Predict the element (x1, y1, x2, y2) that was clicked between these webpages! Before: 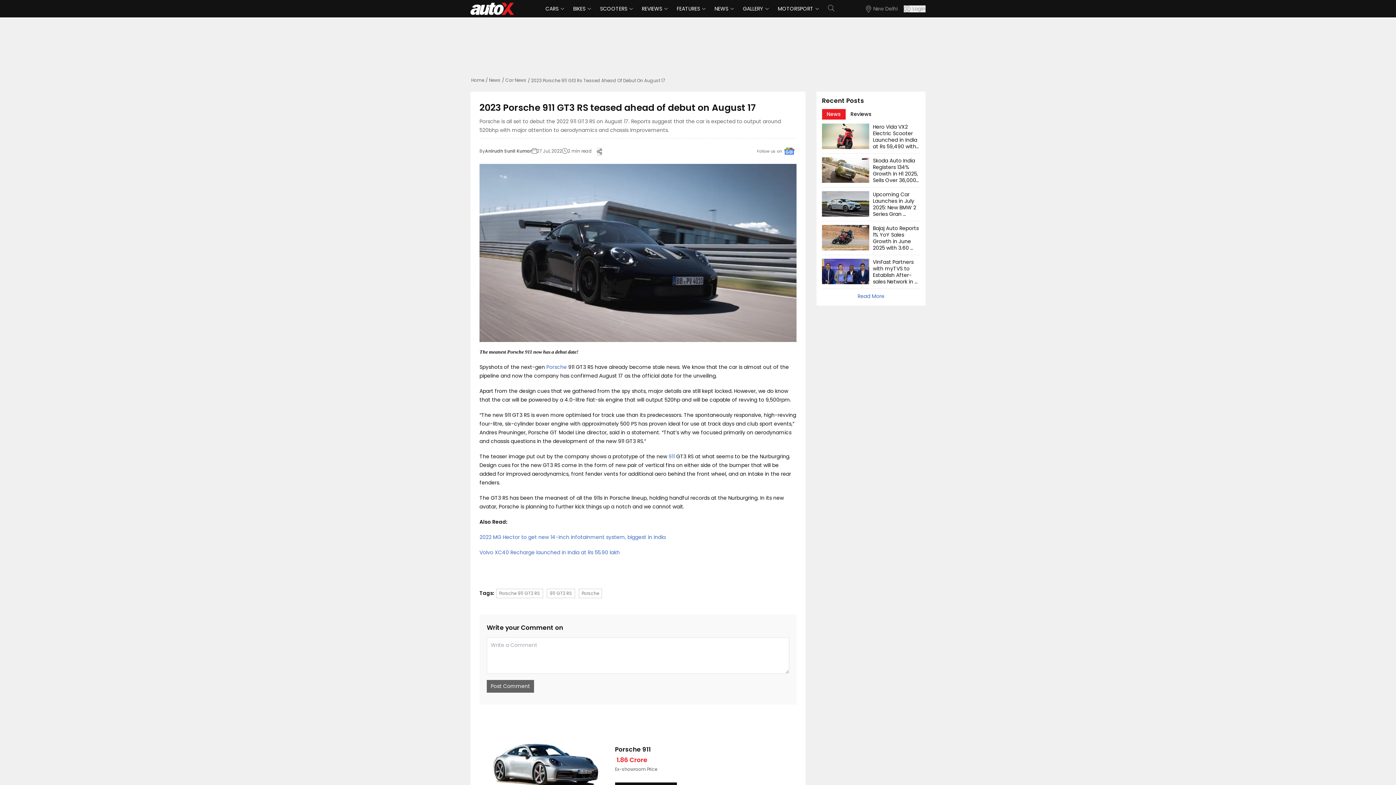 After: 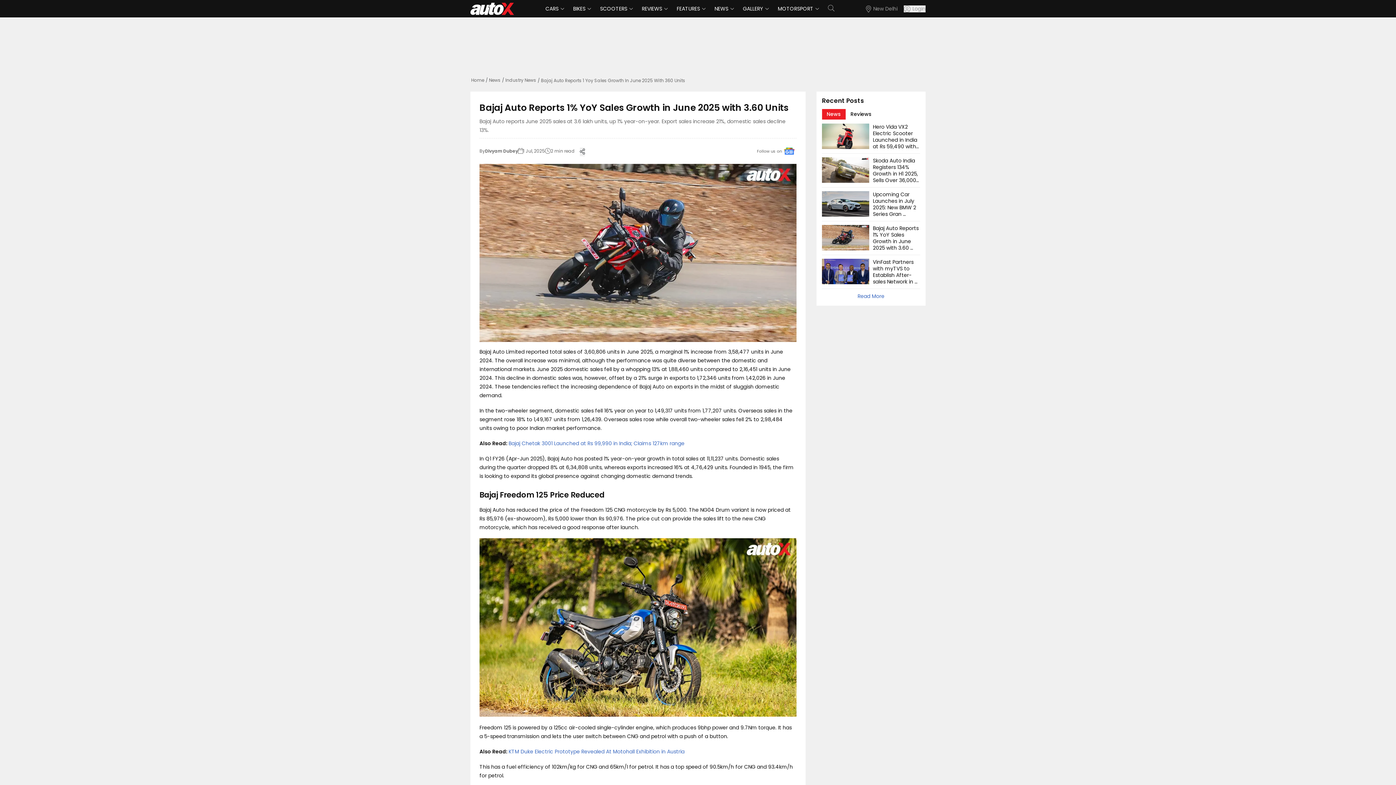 Action: label: Bajaj Auto Reports 1% YoY Sales Growth in June 2025 with 3.60 Units bbox: (873, 224, 920, 258)